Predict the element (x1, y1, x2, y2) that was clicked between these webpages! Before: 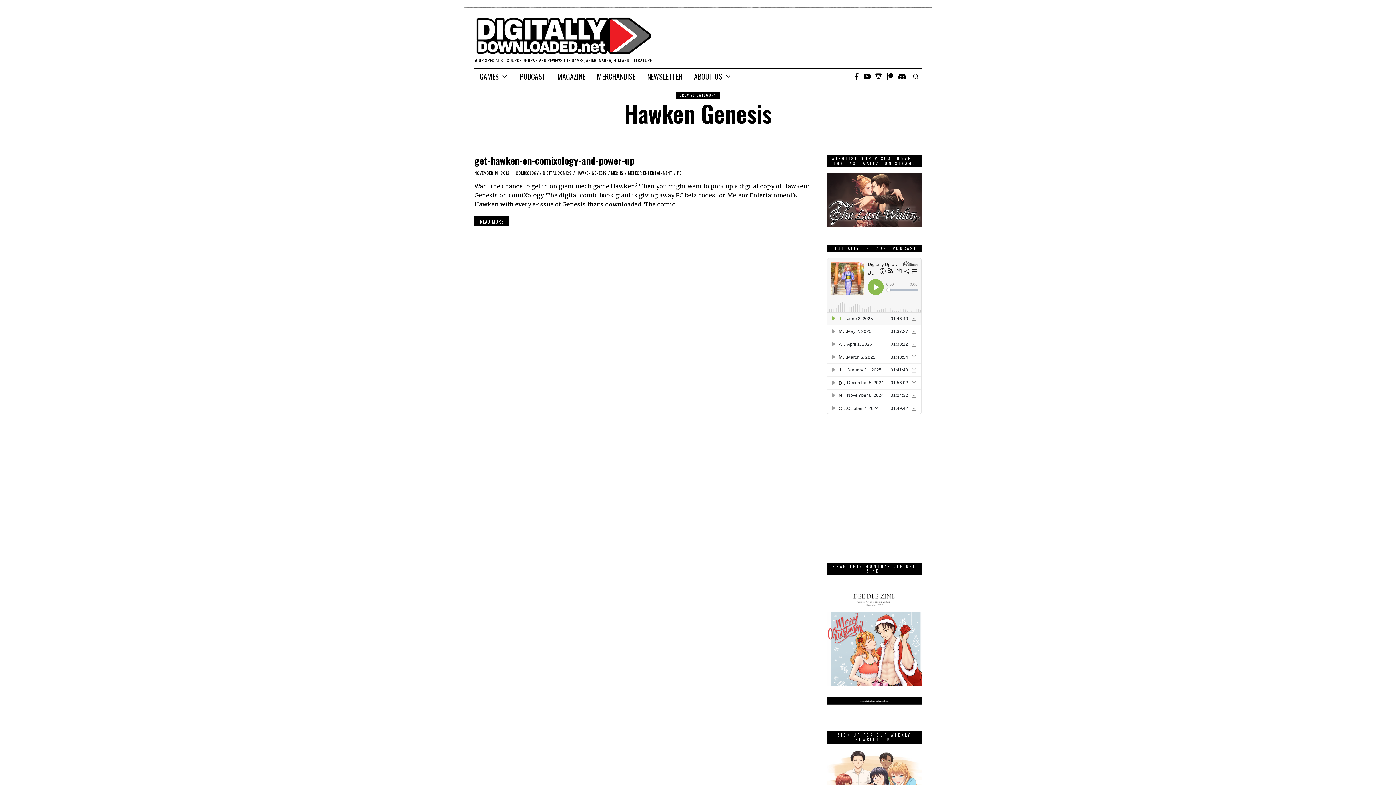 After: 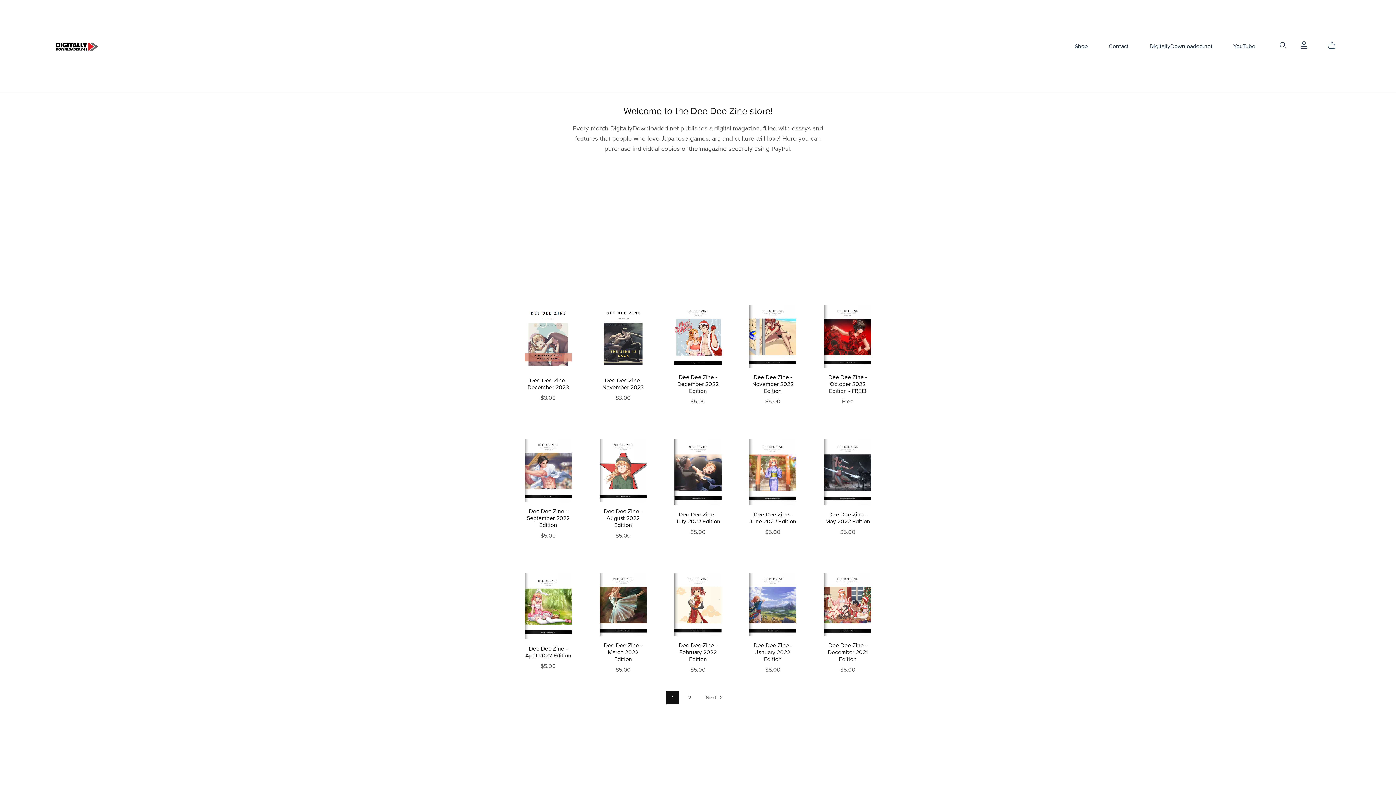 Action: label: MAGAZINE bbox: (552, 69, 590, 83)